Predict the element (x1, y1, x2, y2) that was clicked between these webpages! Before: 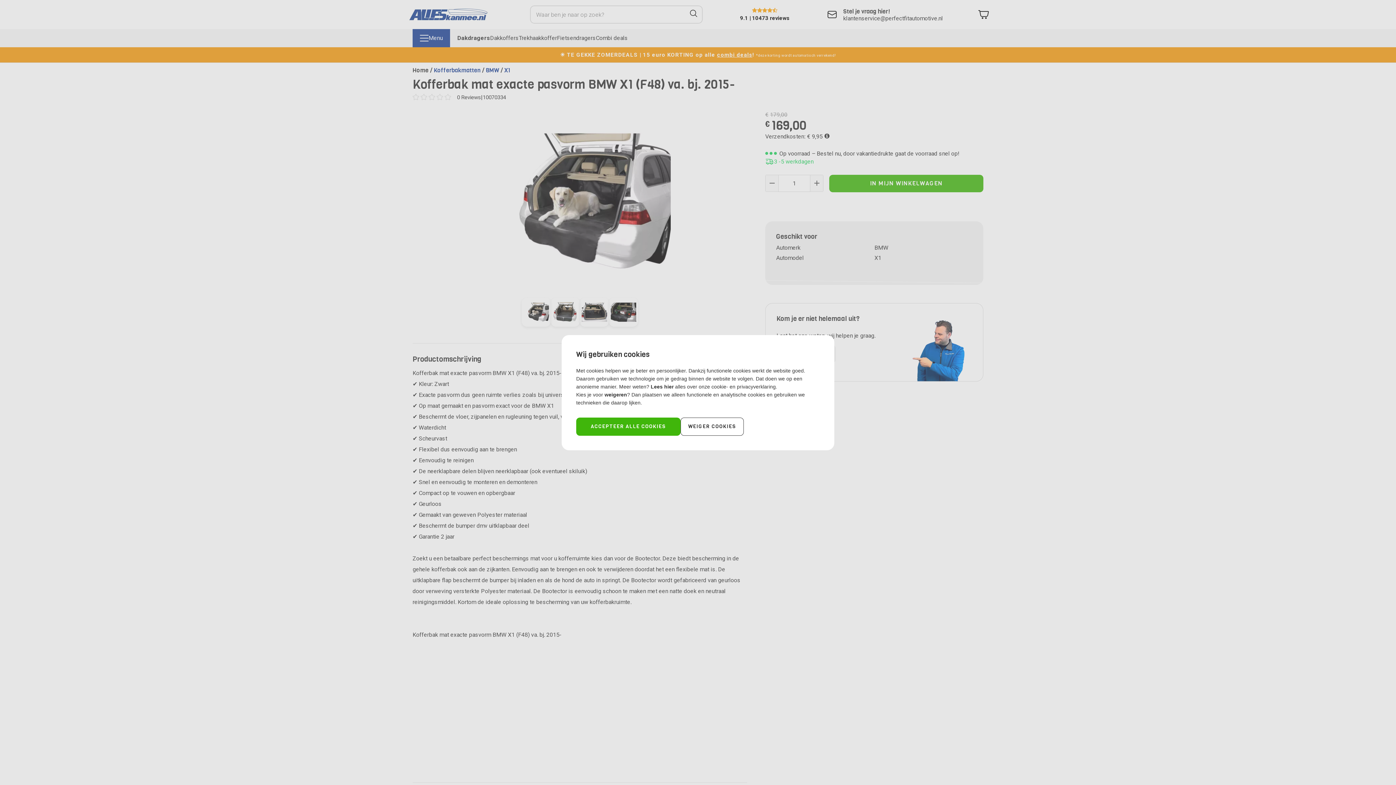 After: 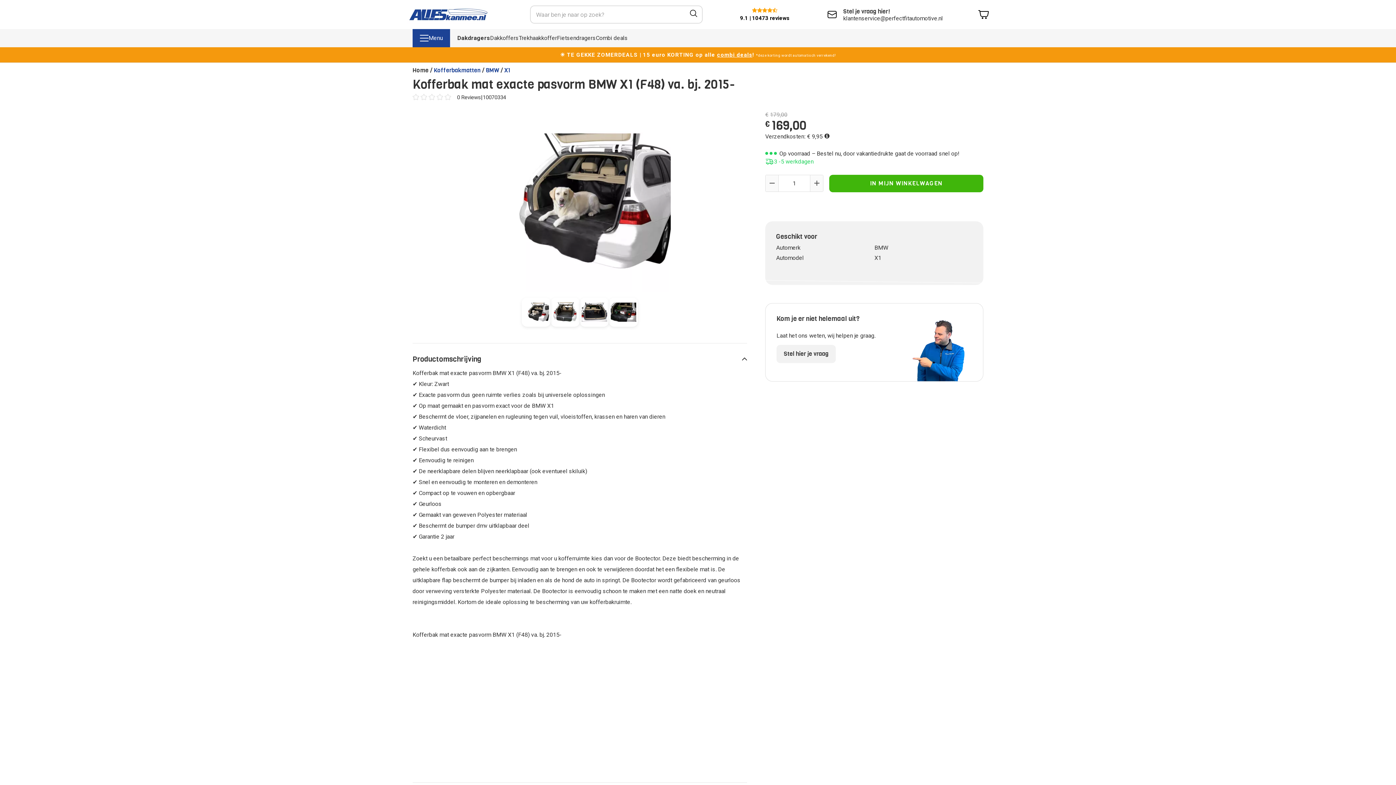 Action: label: ACCEPTEER ALLE COOKIES bbox: (576, 417, 680, 435)